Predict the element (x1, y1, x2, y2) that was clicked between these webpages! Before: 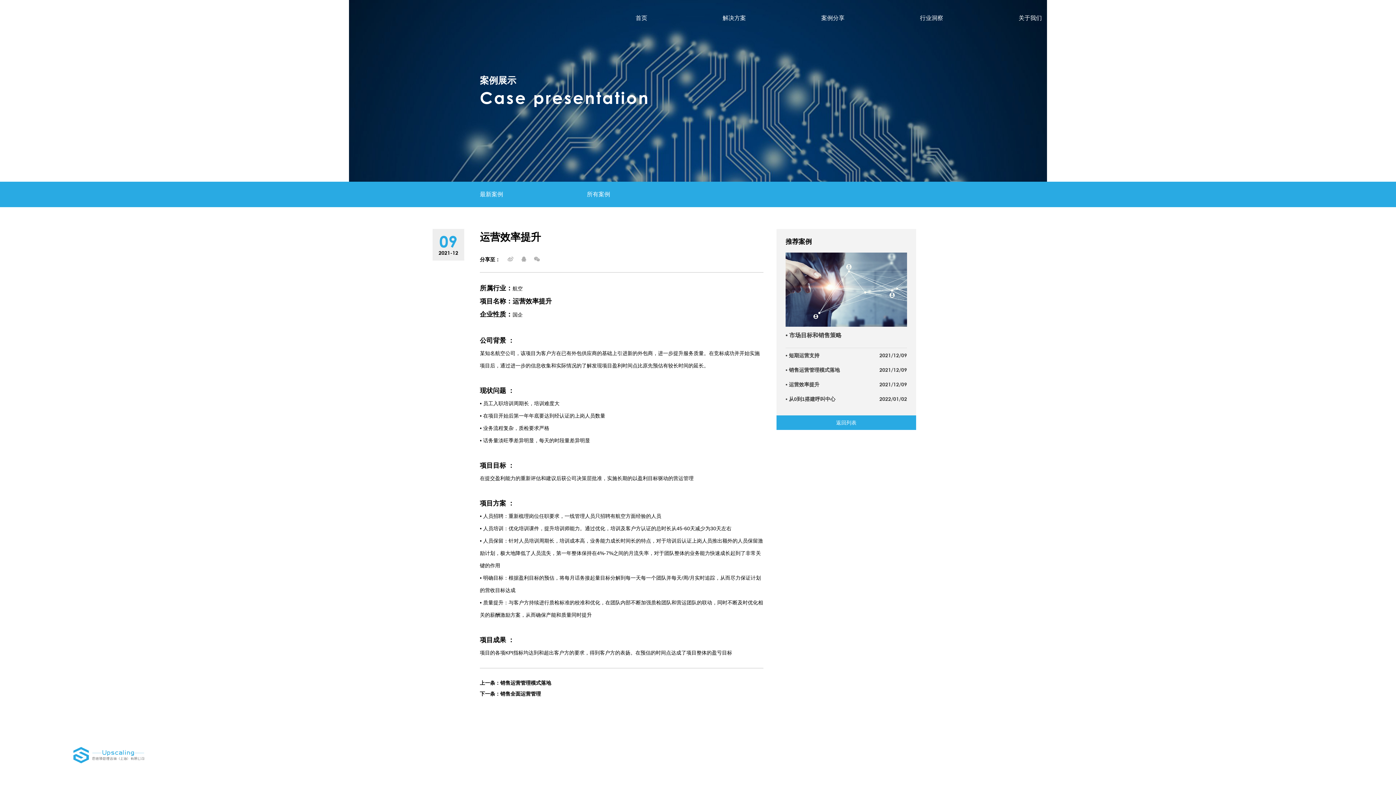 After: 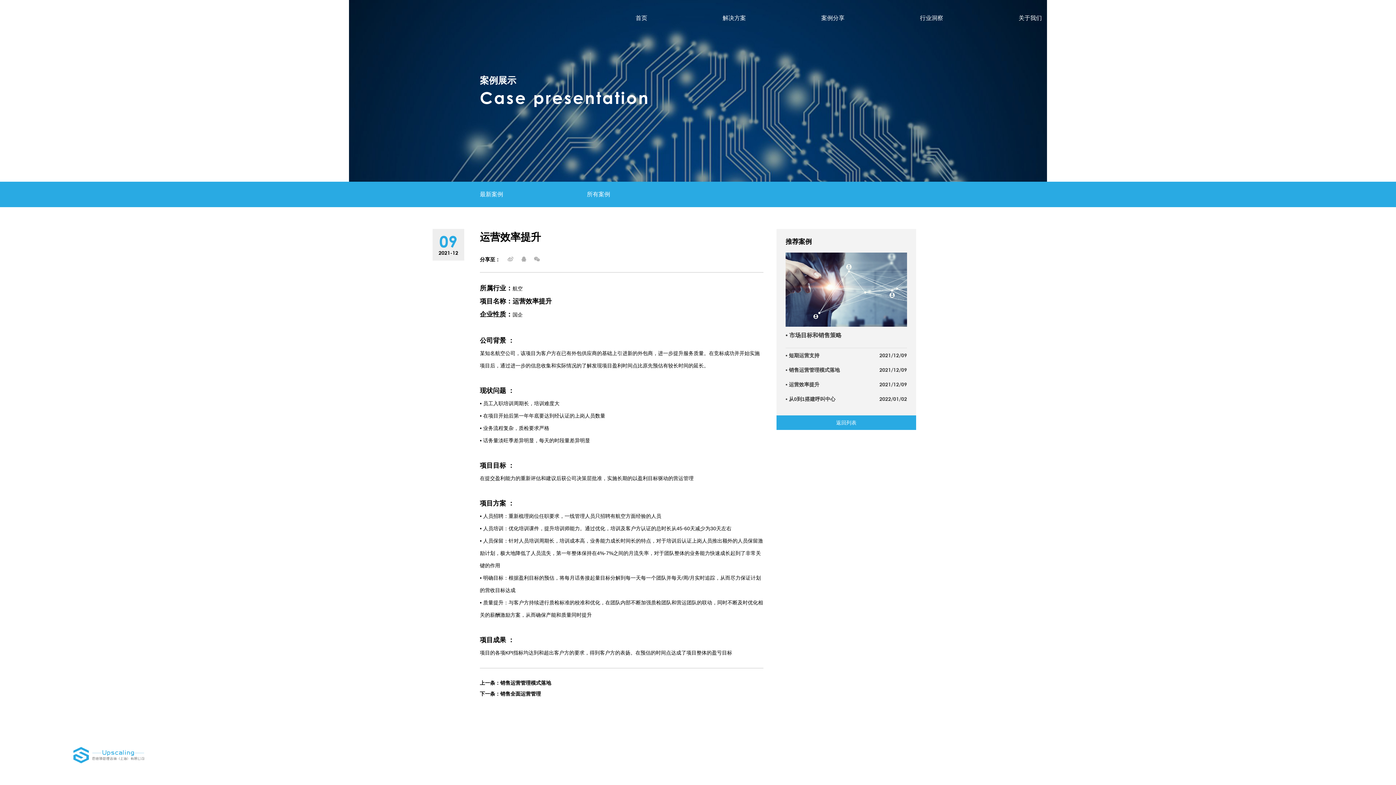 Action: bbox: (785, 377, 907, 392) label: • 运营效率提升
2021/12/09